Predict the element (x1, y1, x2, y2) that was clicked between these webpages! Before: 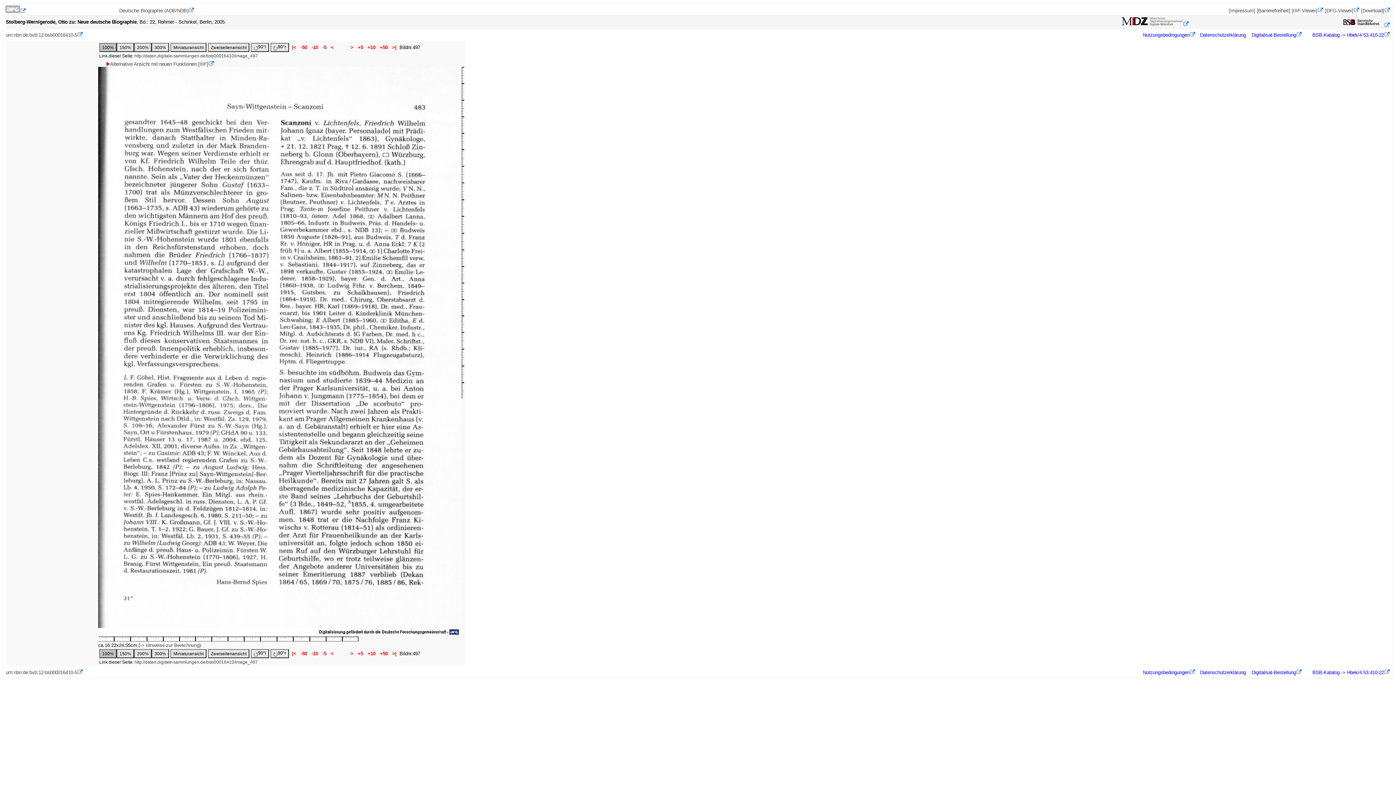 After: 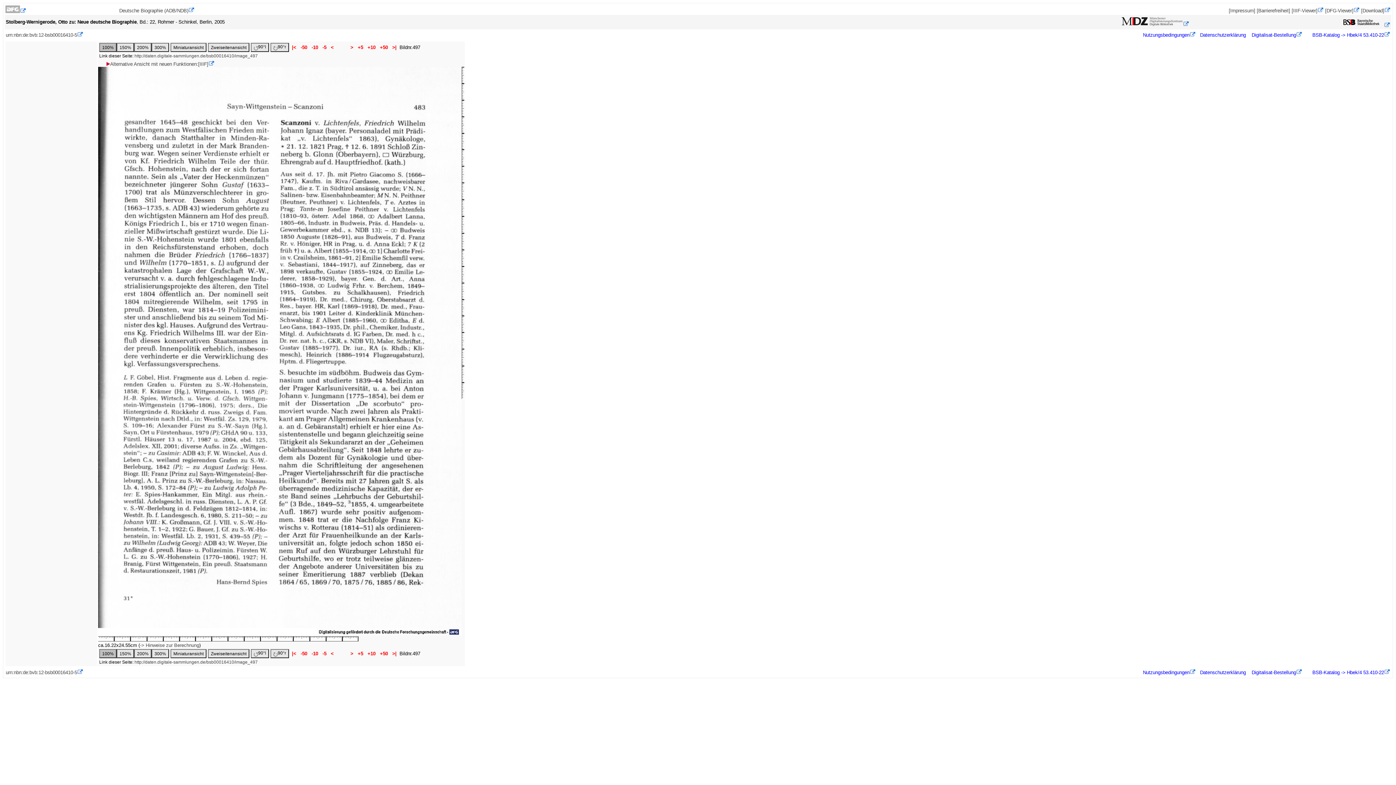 Action: bbox: (105, 61, 214, 66) label: Alternative Ansicht mit neuen Funktionen:[IIIF]